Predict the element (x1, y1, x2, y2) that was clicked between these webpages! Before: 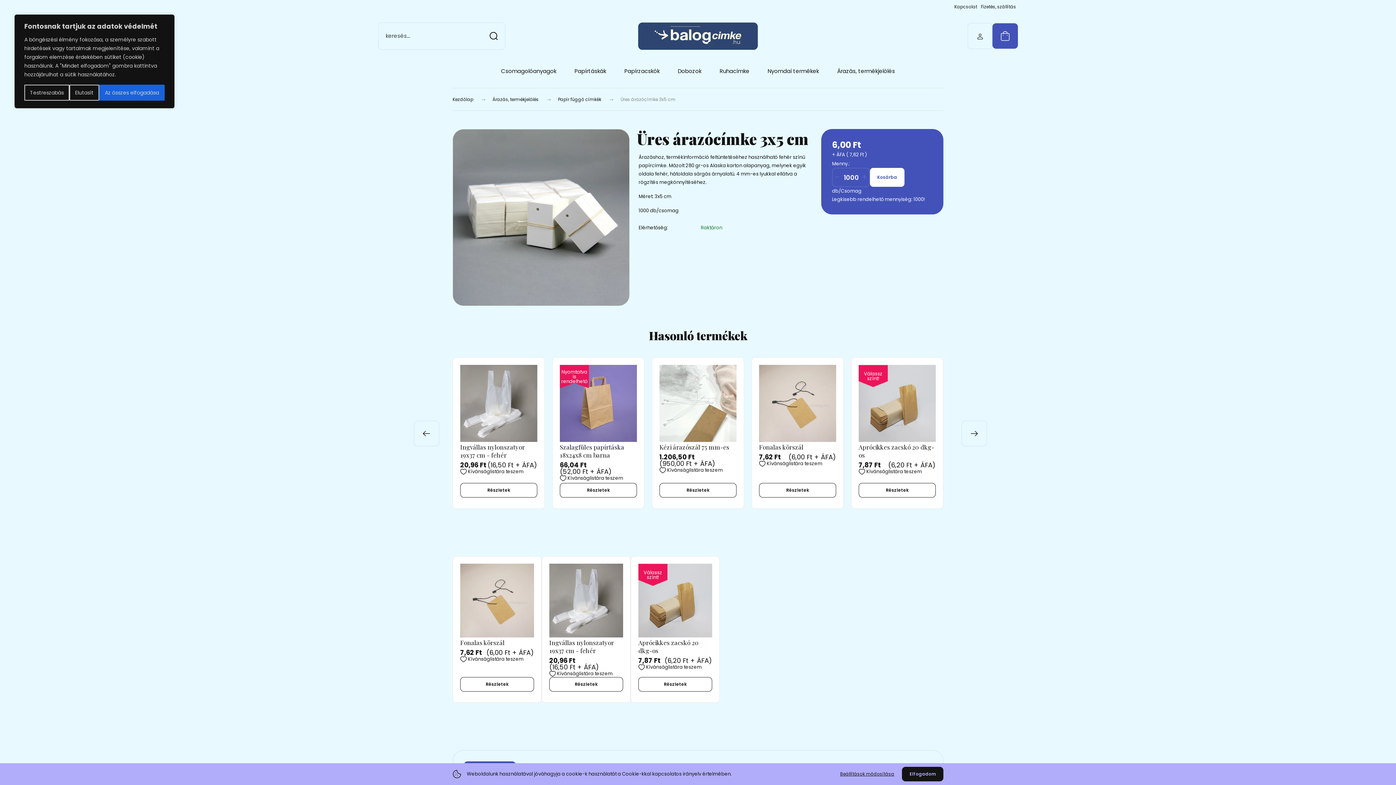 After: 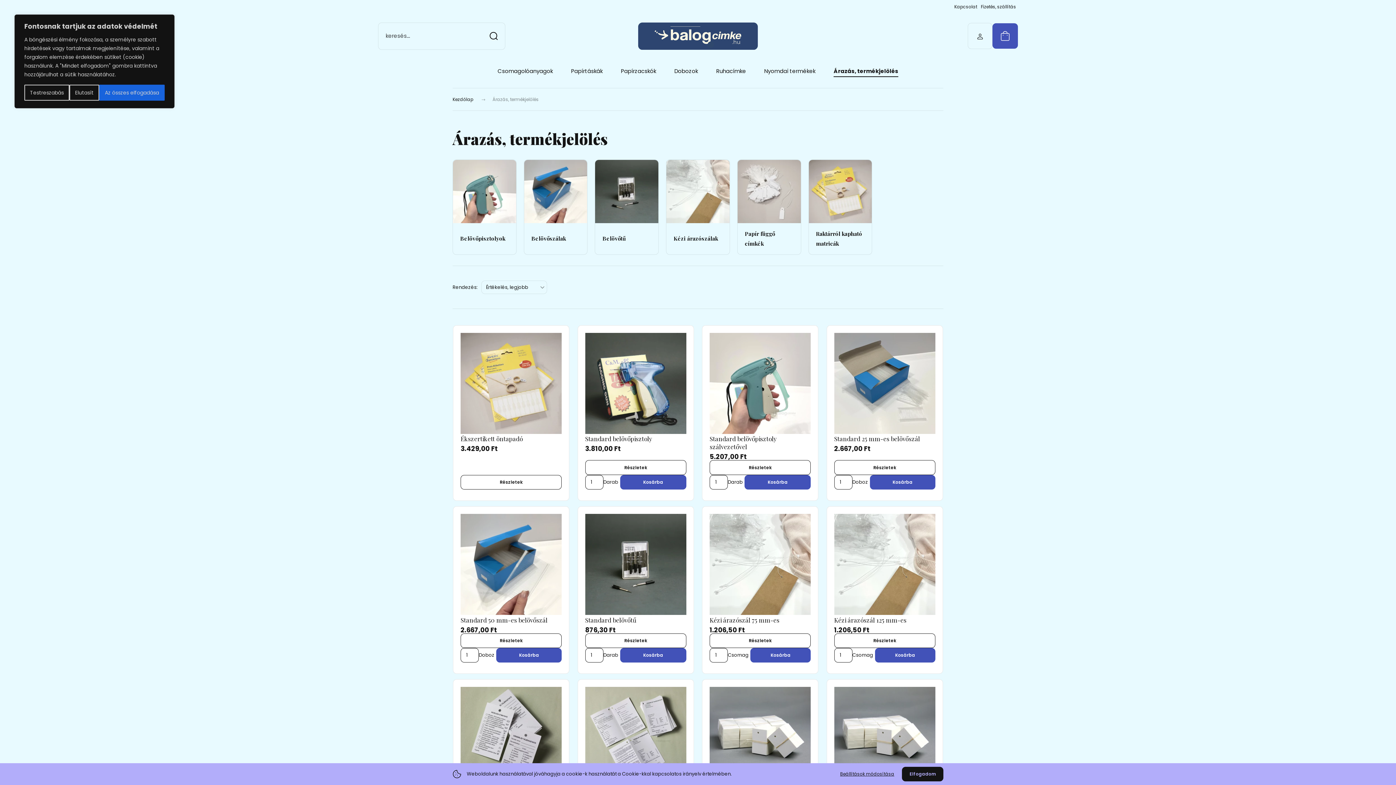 Action: label: Árazás, termékjelölés  bbox: (492, 96, 540, 102)